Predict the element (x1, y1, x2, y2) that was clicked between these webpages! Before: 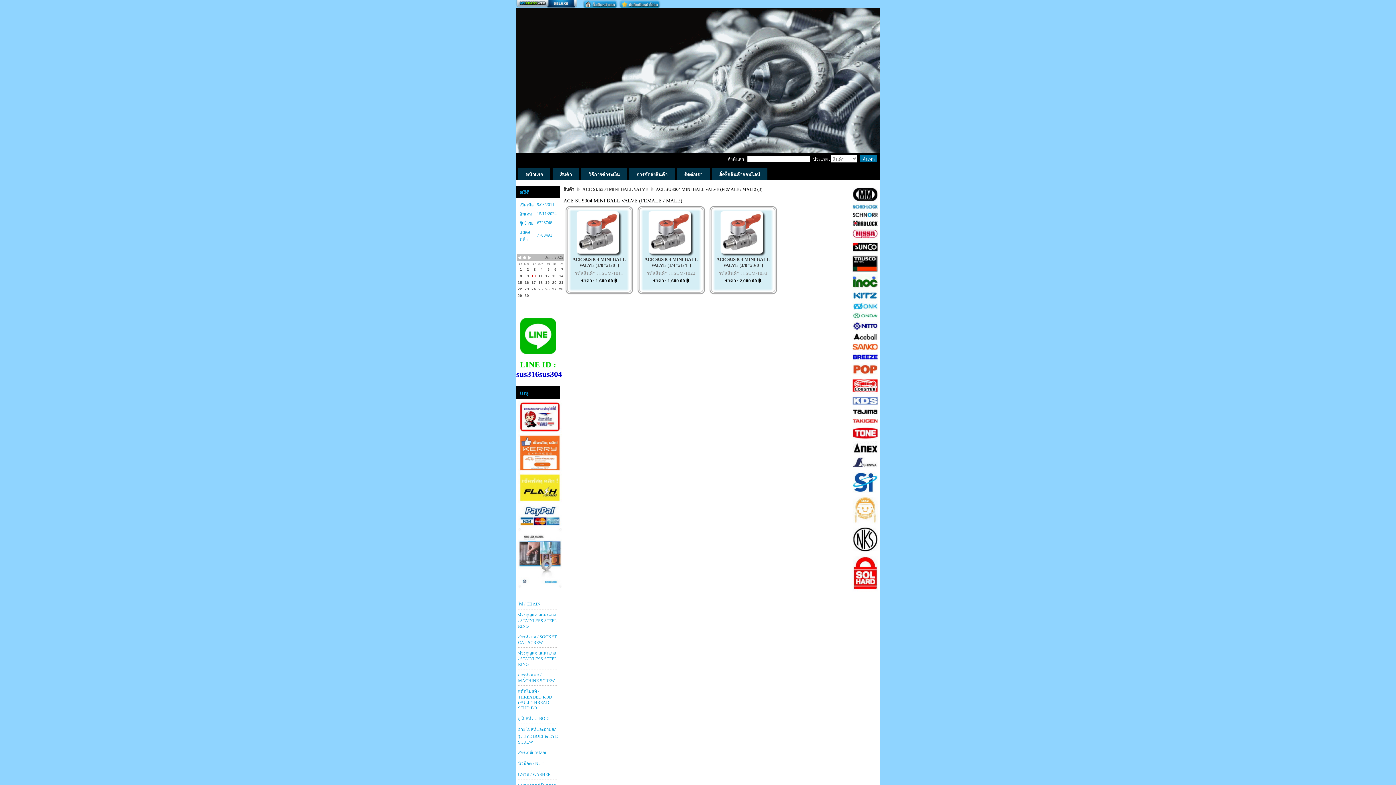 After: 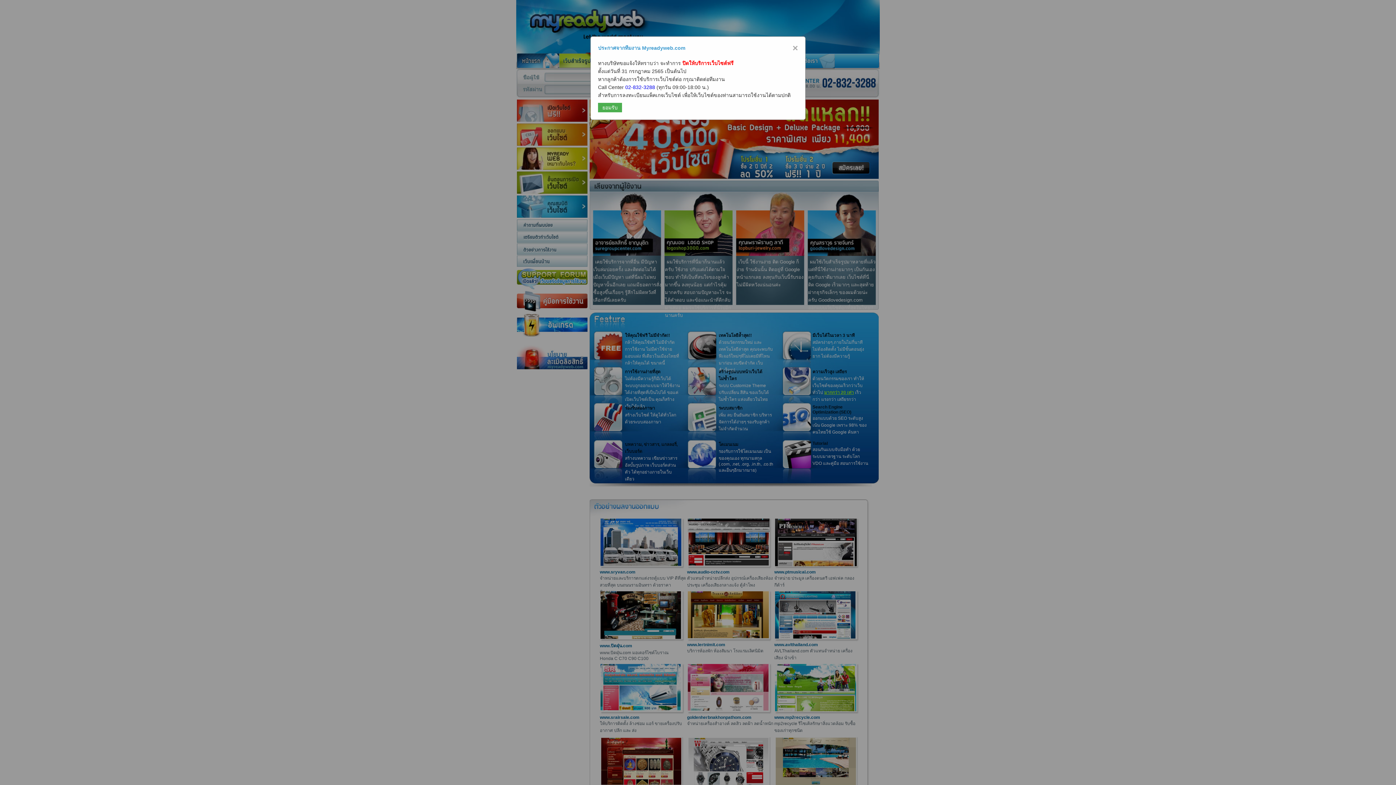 Action: bbox: (852, 260, 878, 266)